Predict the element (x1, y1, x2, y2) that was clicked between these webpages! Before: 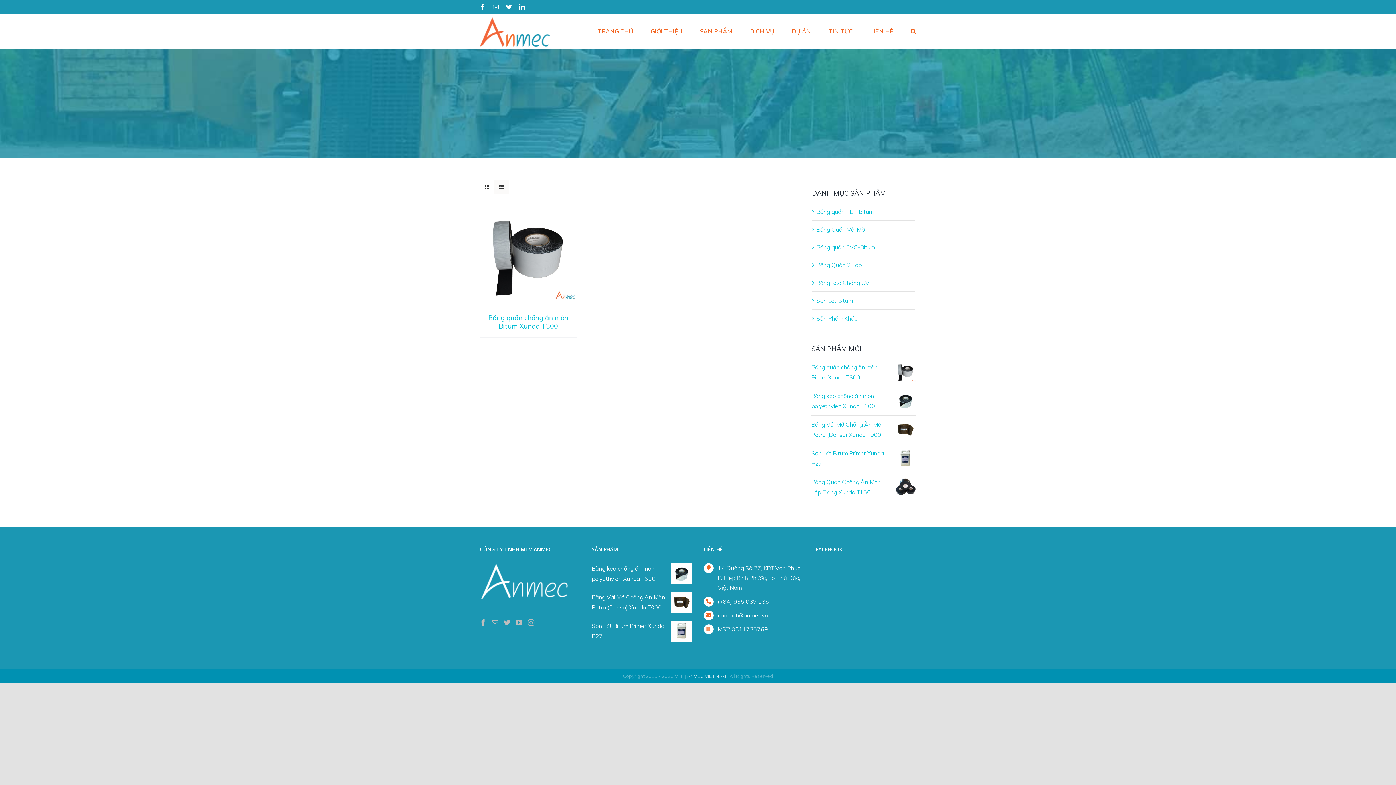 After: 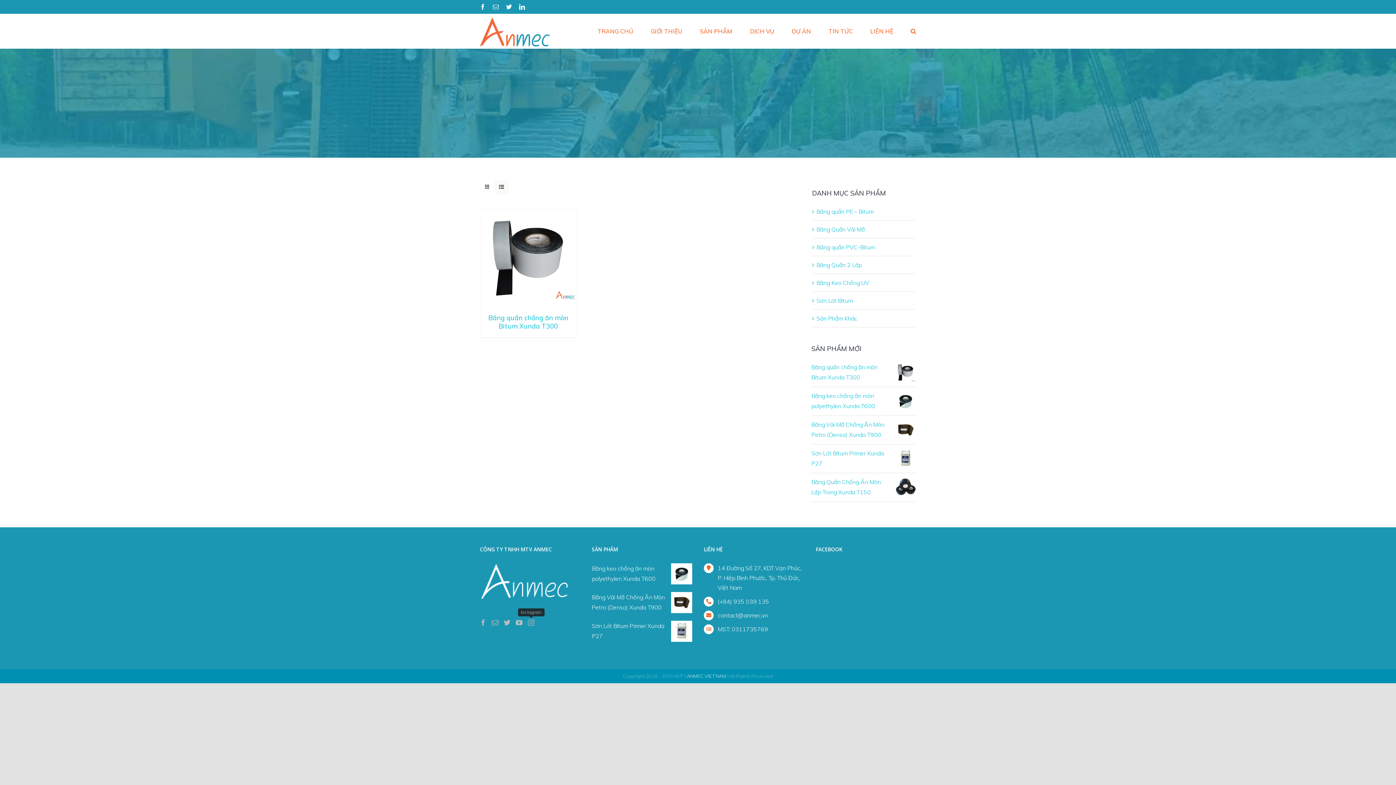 Action: bbox: (528, 619, 534, 626) label: Instagram